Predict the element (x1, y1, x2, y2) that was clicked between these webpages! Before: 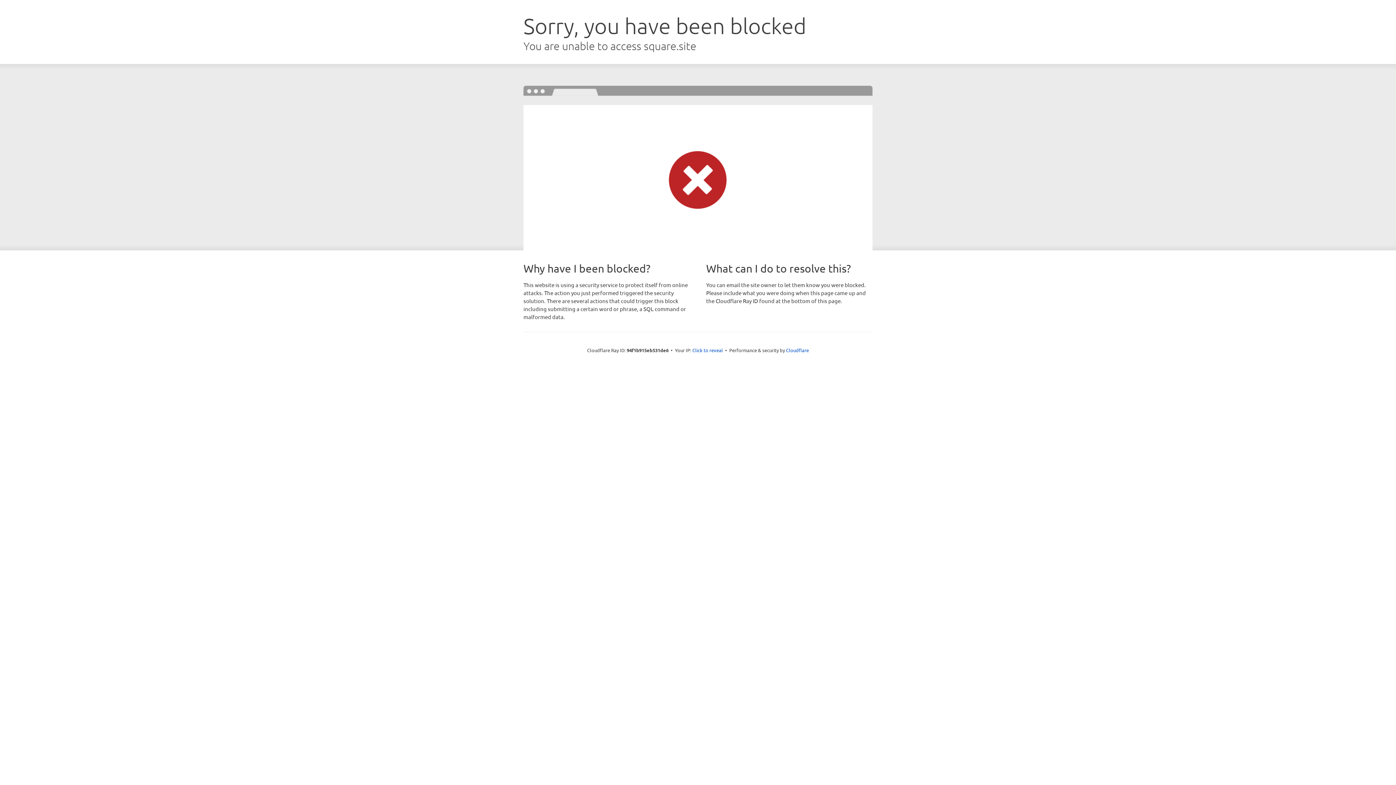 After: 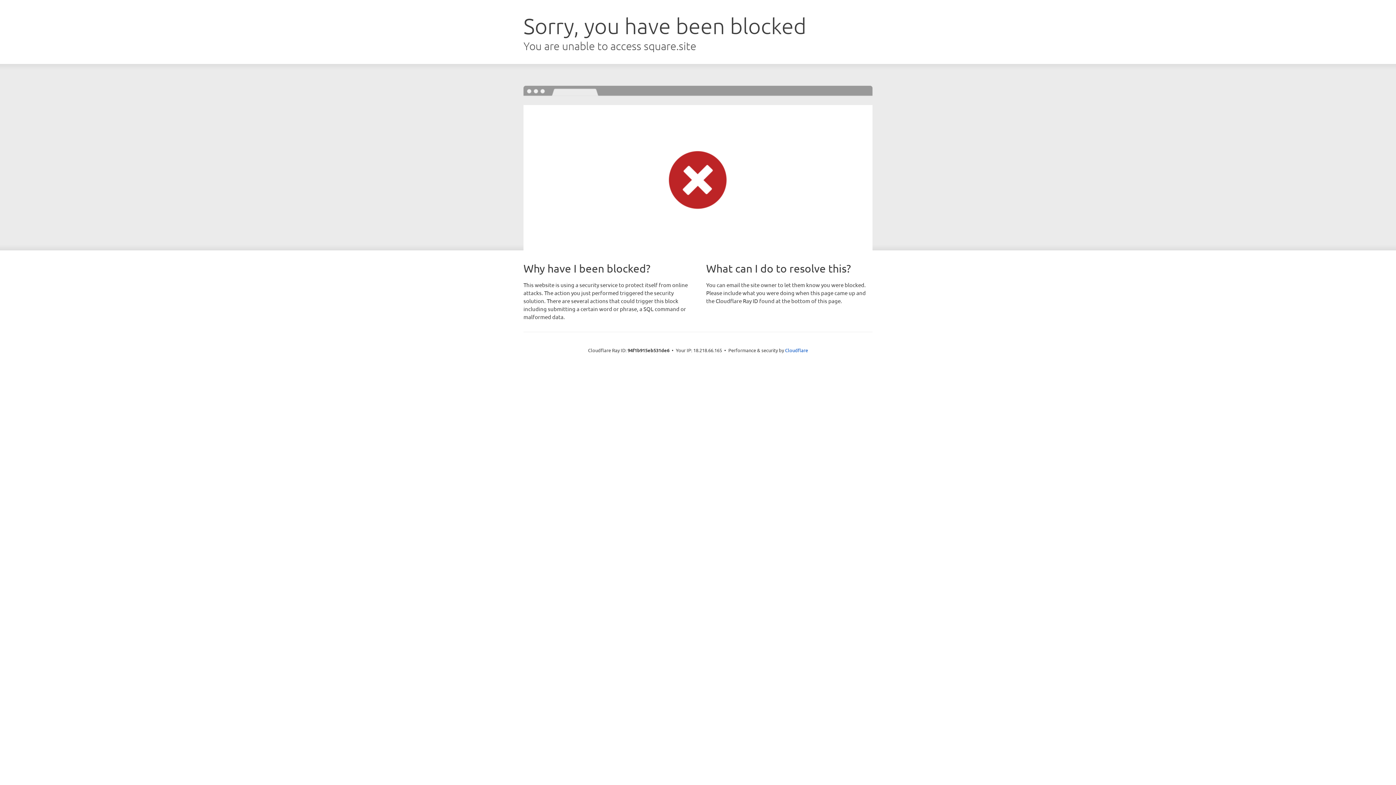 Action: label: Click to reveal bbox: (692, 346, 723, 353)